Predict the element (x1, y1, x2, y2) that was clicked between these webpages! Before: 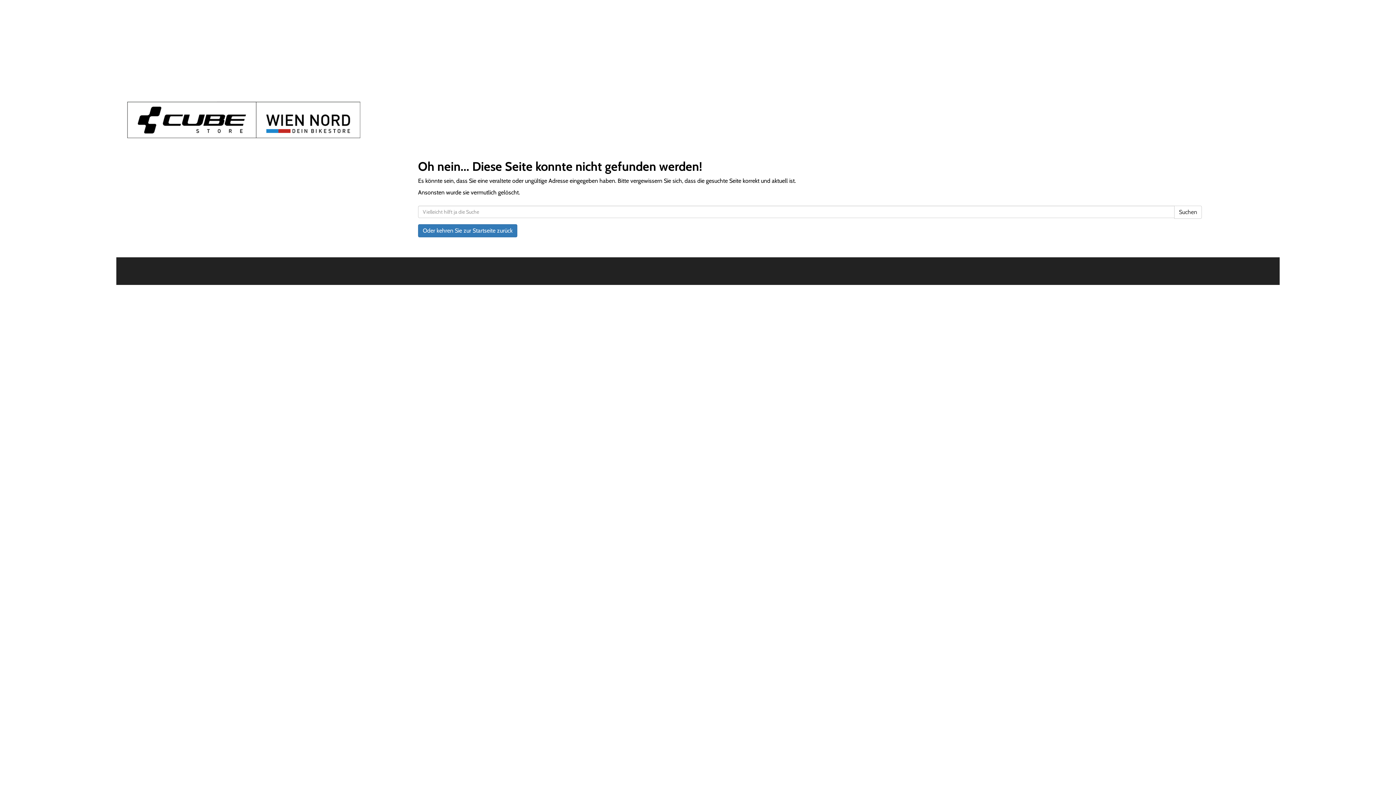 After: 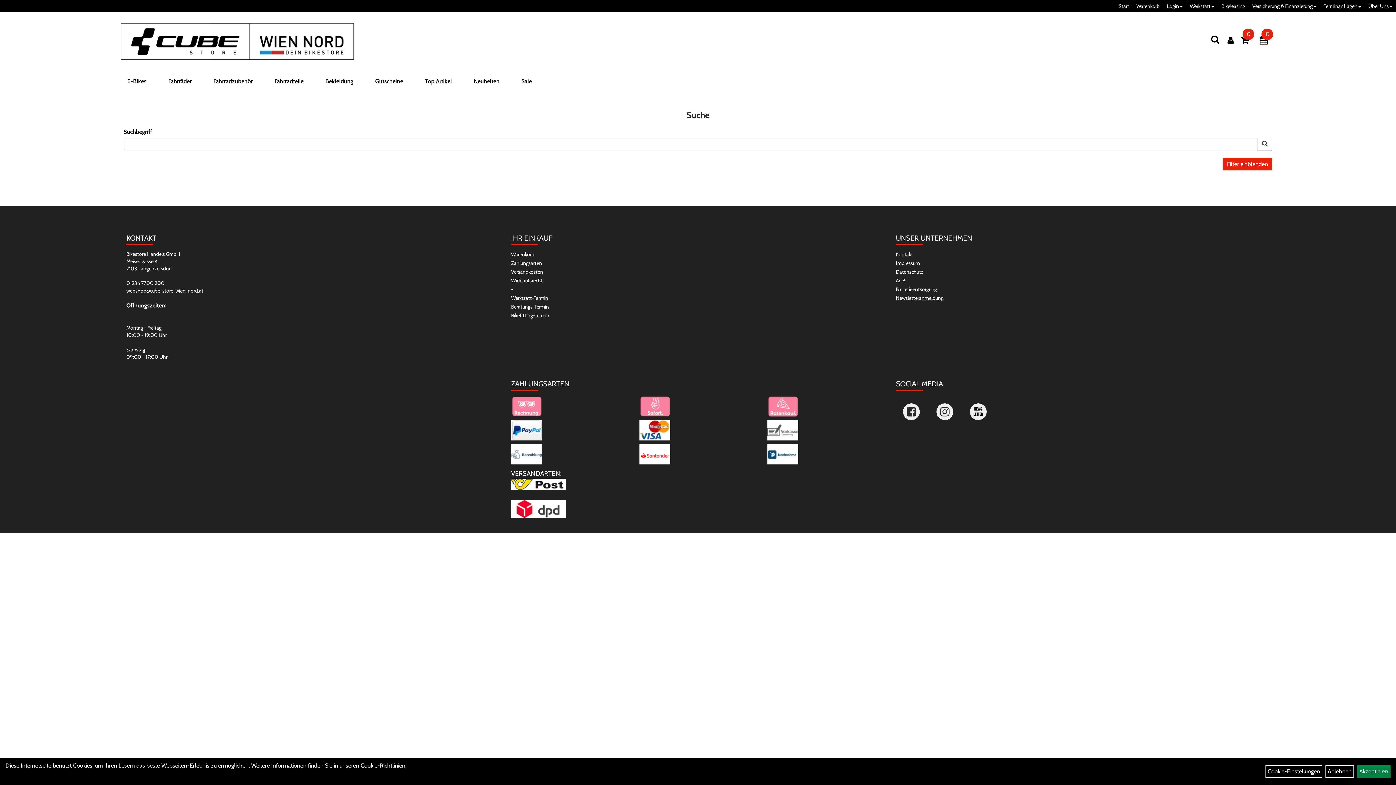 Action: label: Suchen bbox: (1174, 205, 1202, 218)